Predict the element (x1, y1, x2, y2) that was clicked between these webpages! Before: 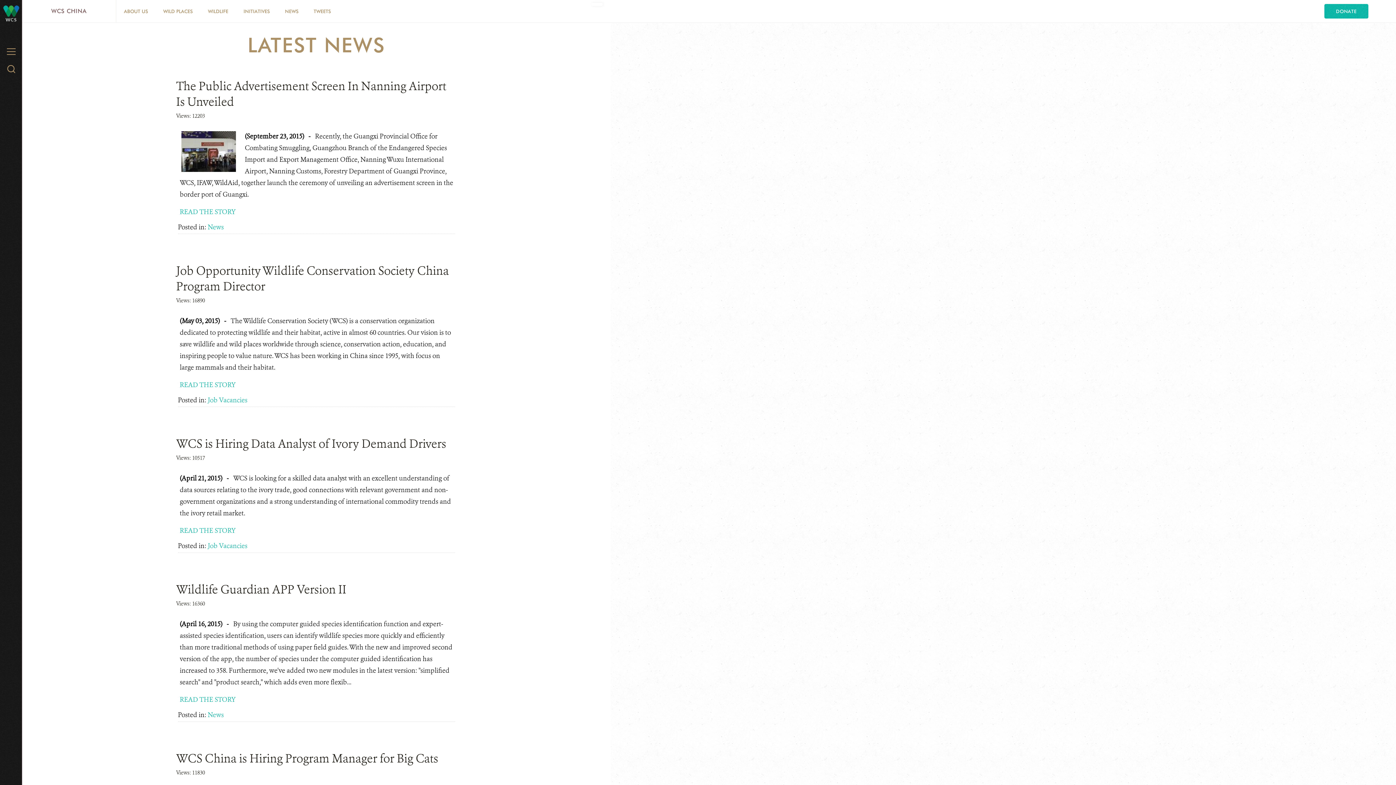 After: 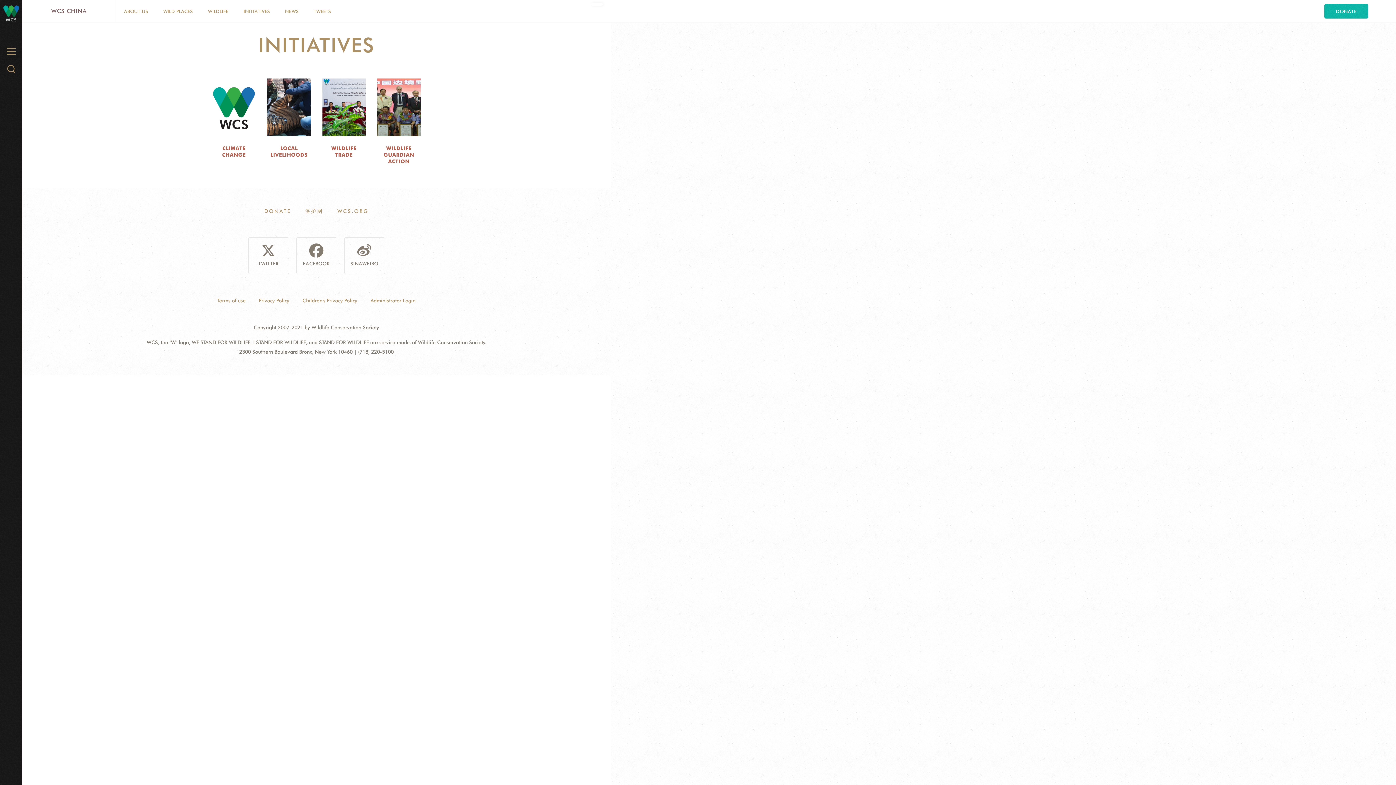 Action: bbox: (237, 2, 275, 19) label: INITIATIVES